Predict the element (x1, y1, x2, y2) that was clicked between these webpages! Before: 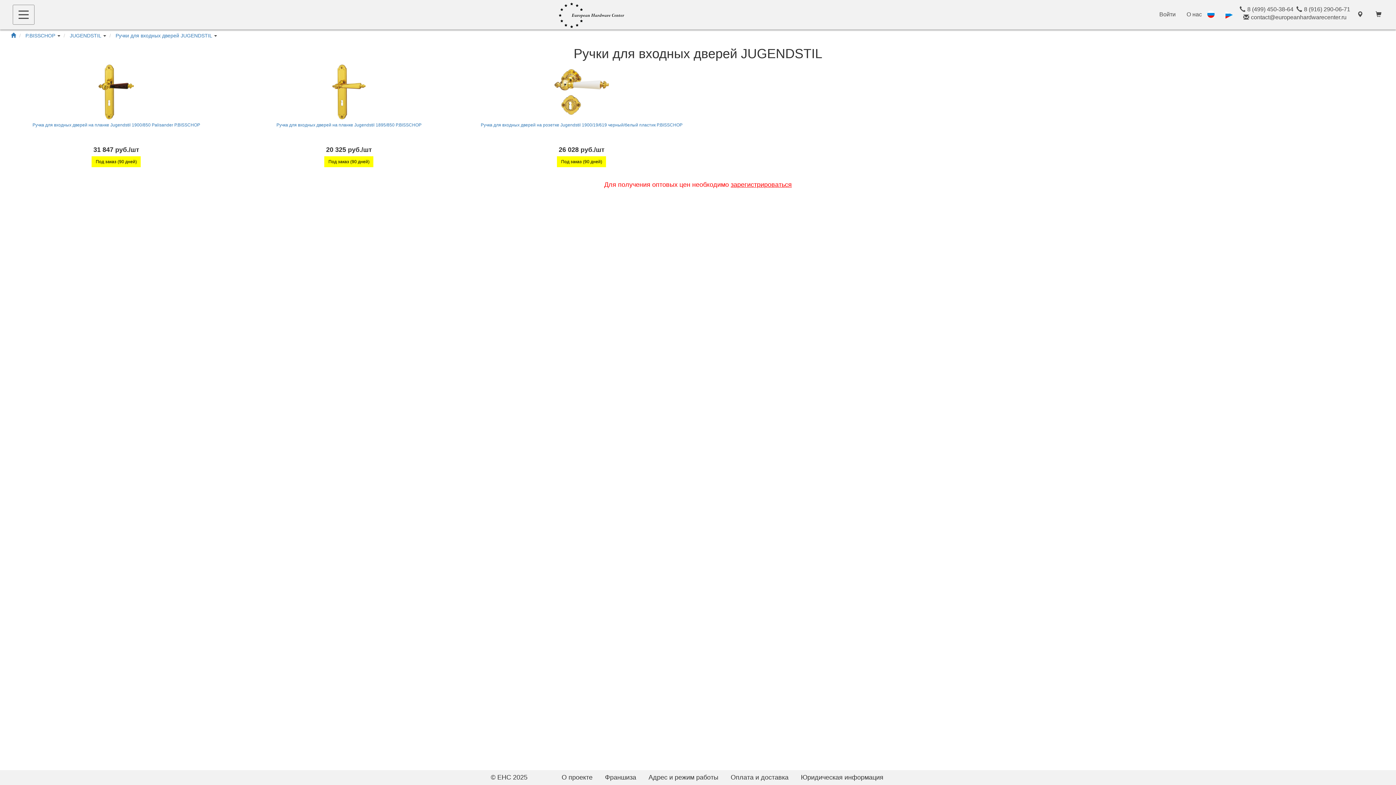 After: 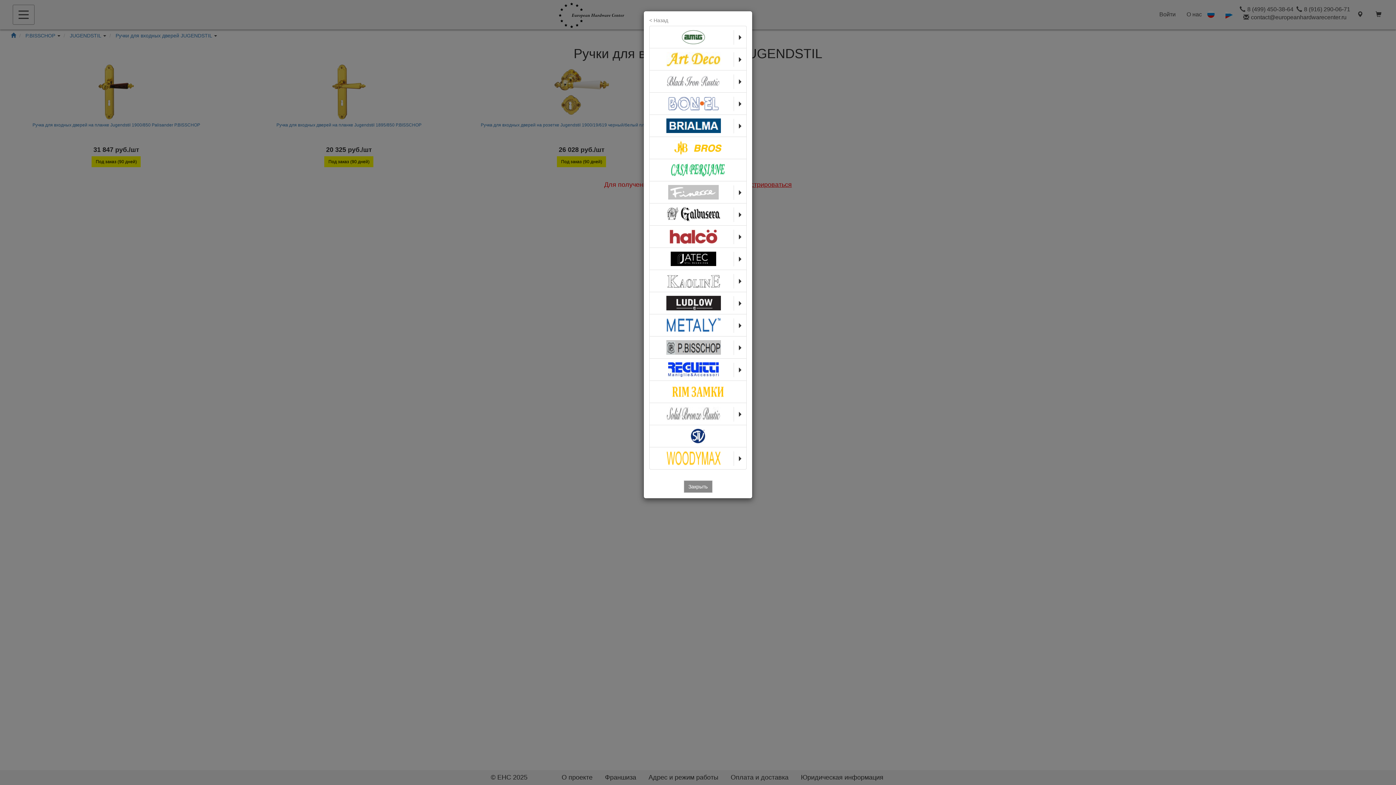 Action: bbox: (12, 4, 34, 24)